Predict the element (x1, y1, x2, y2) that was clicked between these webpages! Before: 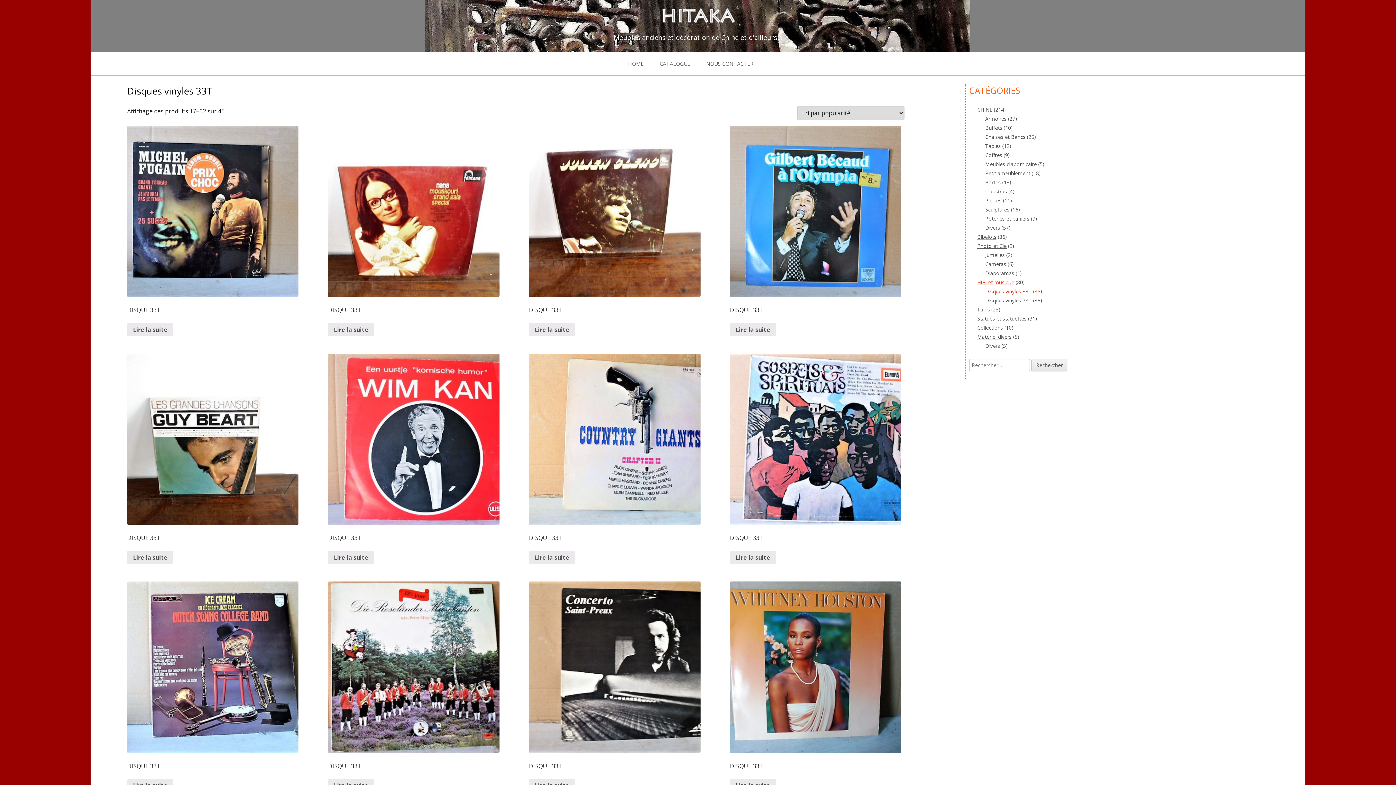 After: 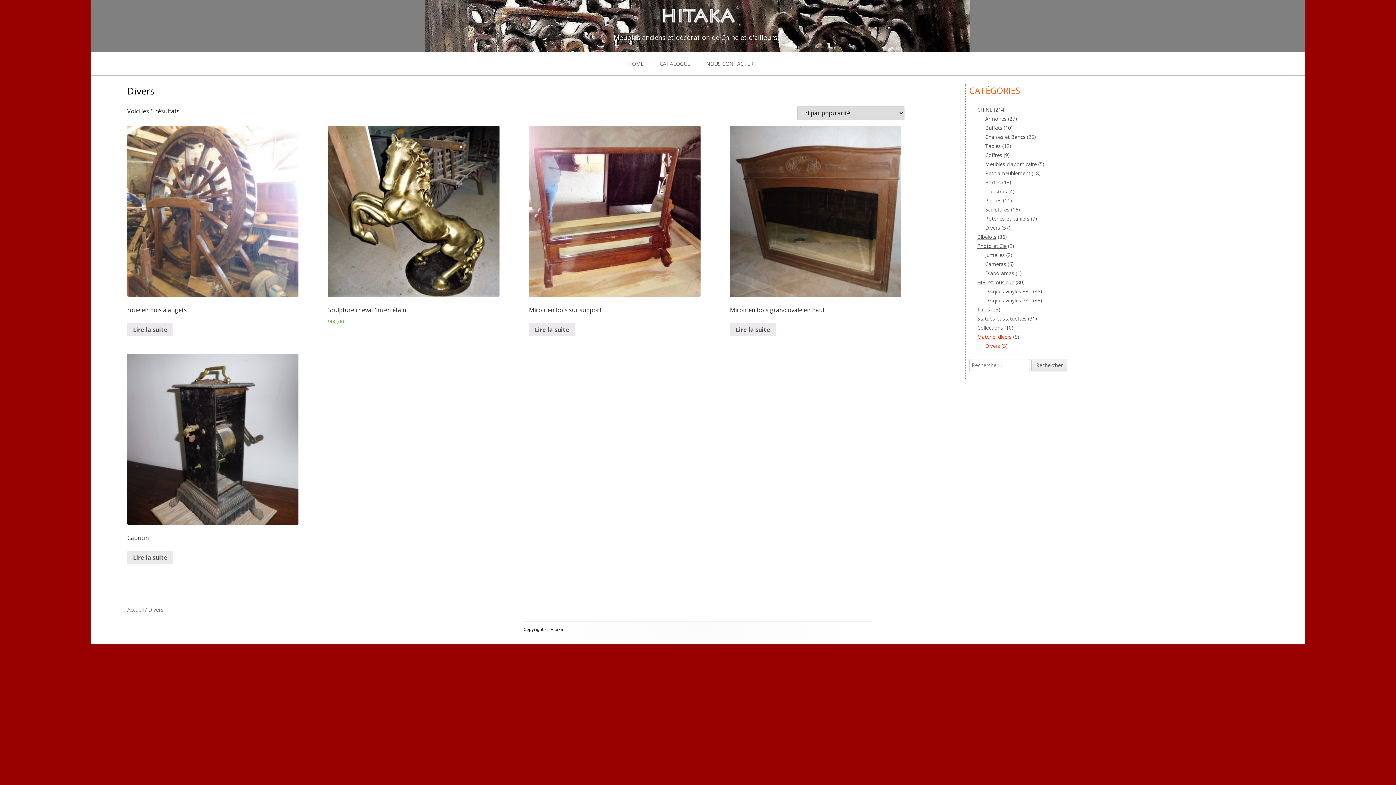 Action: bbox: (981, 342, 1000, 349) label: Divers